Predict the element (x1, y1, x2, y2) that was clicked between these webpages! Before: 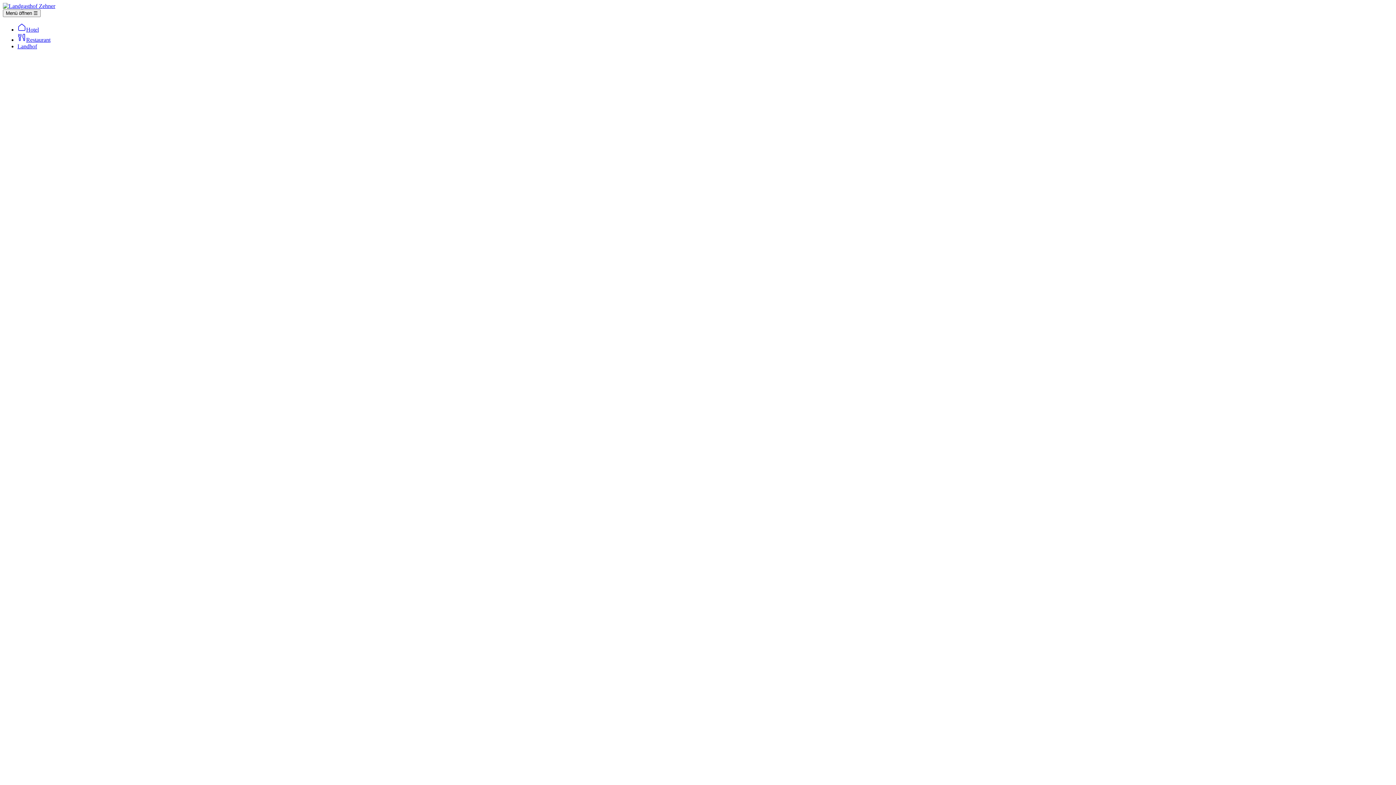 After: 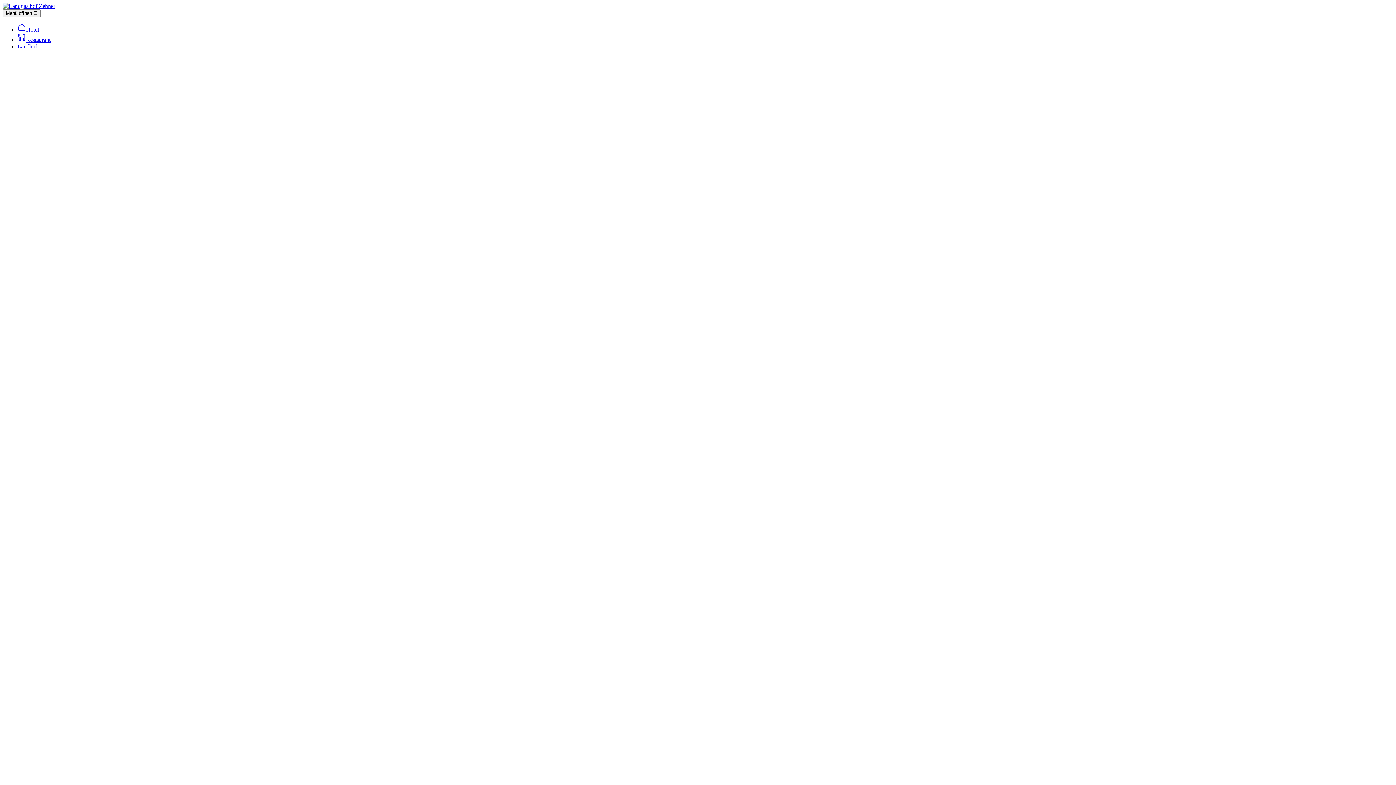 Action: label: Landhof bbox: (17, 43, 37, 49)